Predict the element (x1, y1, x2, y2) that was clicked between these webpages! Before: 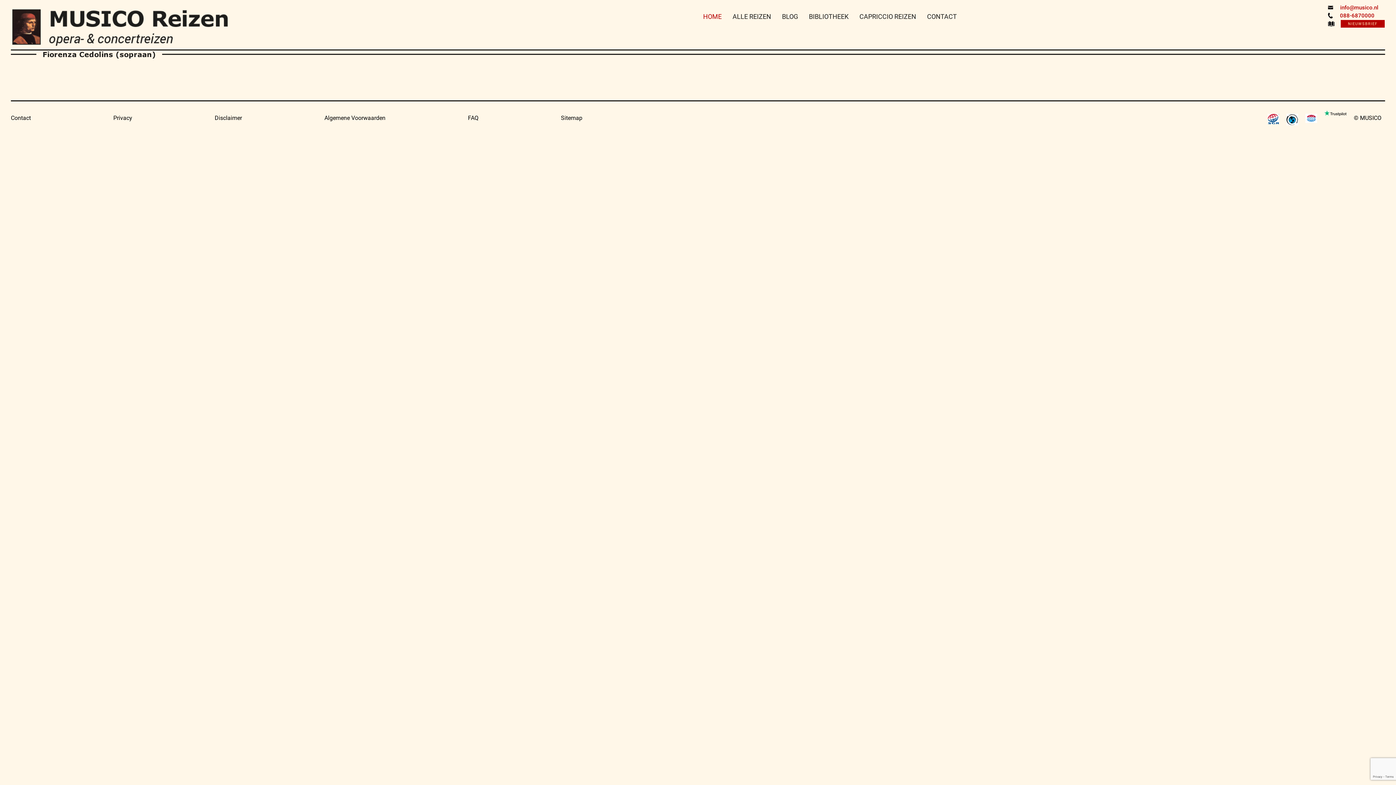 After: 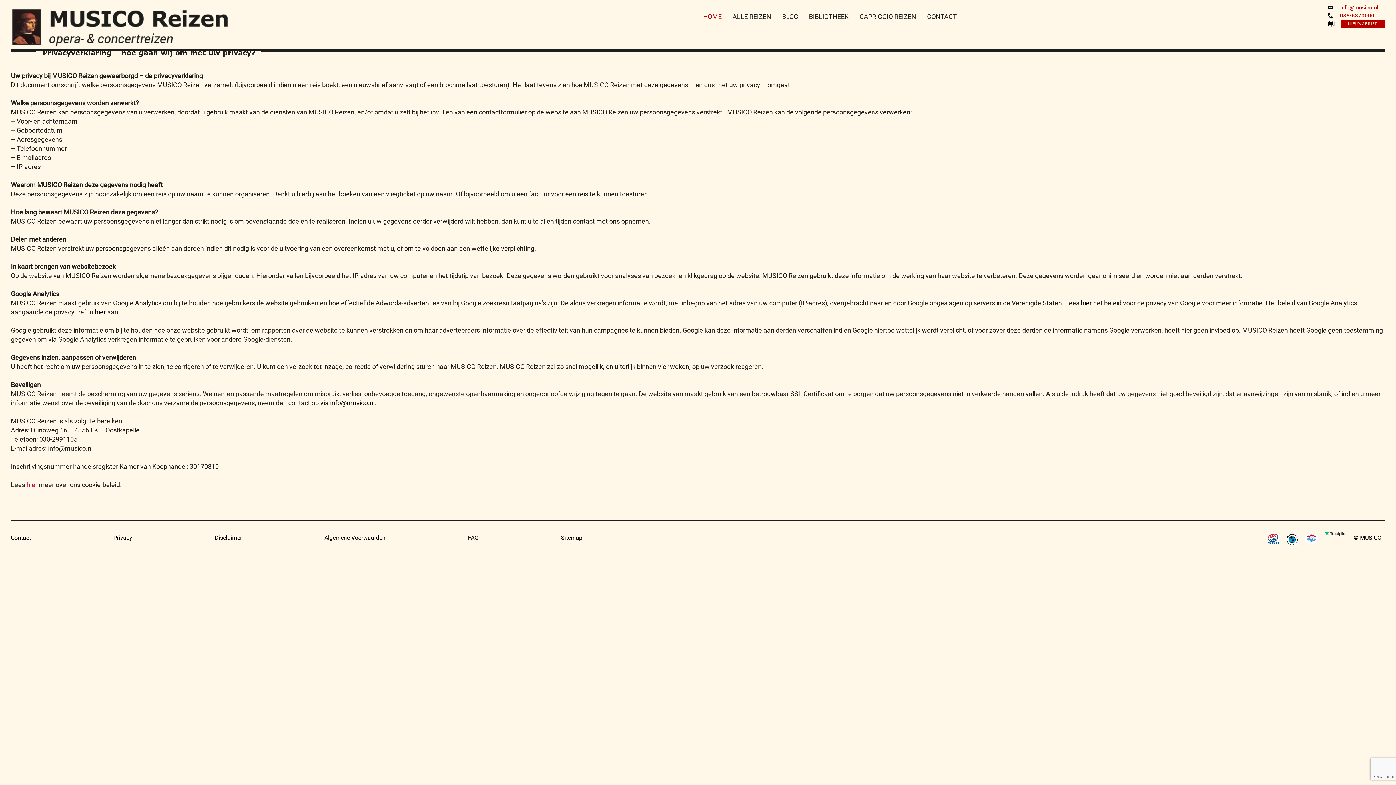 Action: label: Privacy bbox: (113, 114, 132, 121)